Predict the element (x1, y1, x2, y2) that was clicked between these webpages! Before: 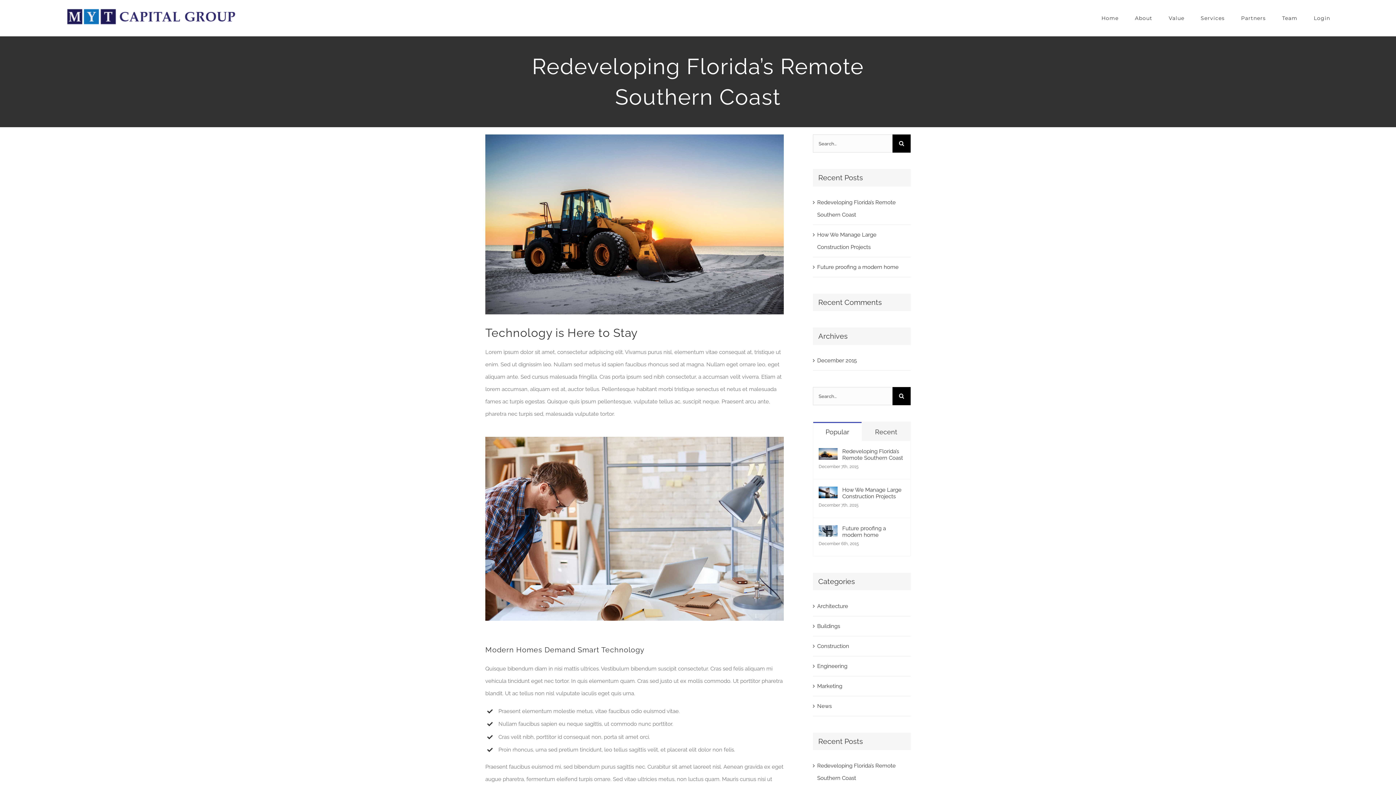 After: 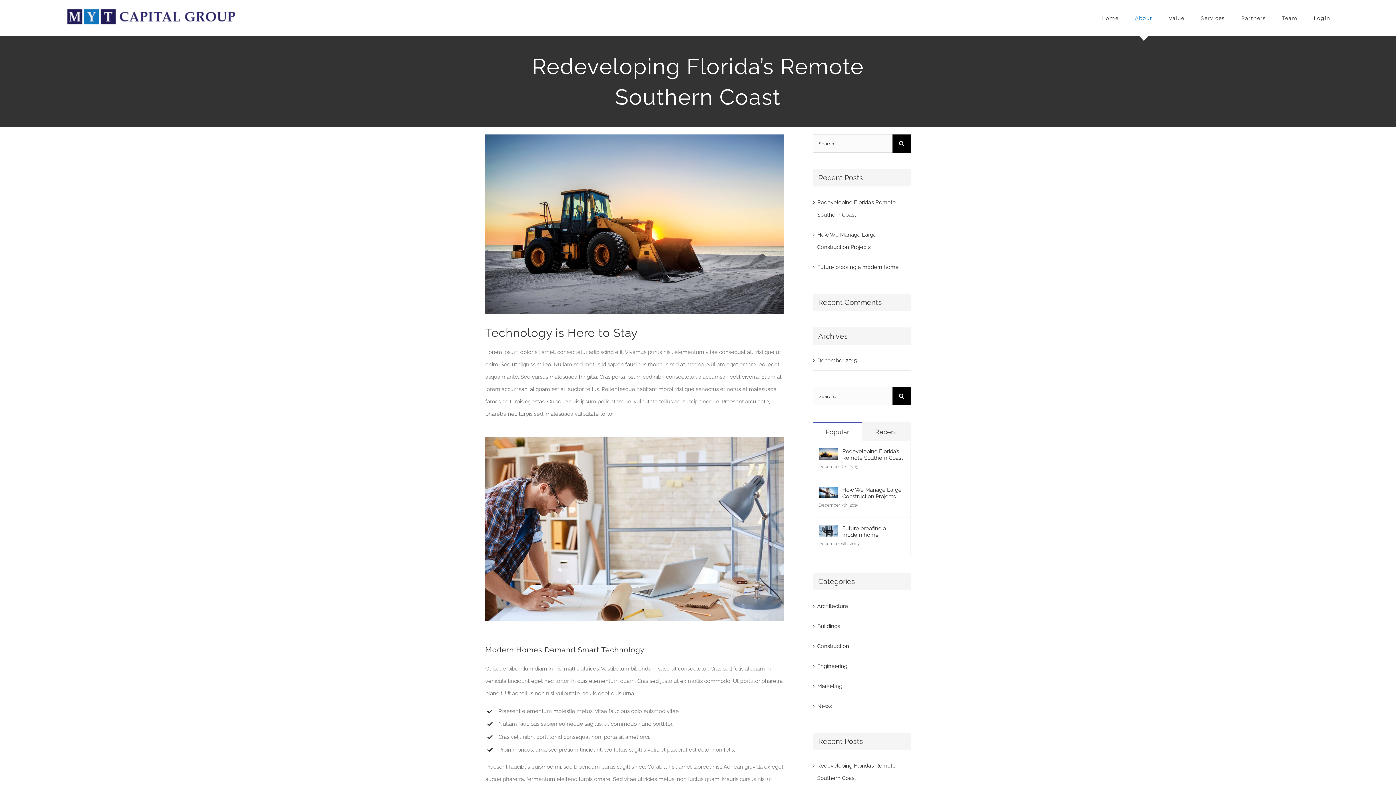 Action: bbox: (1135, 0, 1152, 36) label: About